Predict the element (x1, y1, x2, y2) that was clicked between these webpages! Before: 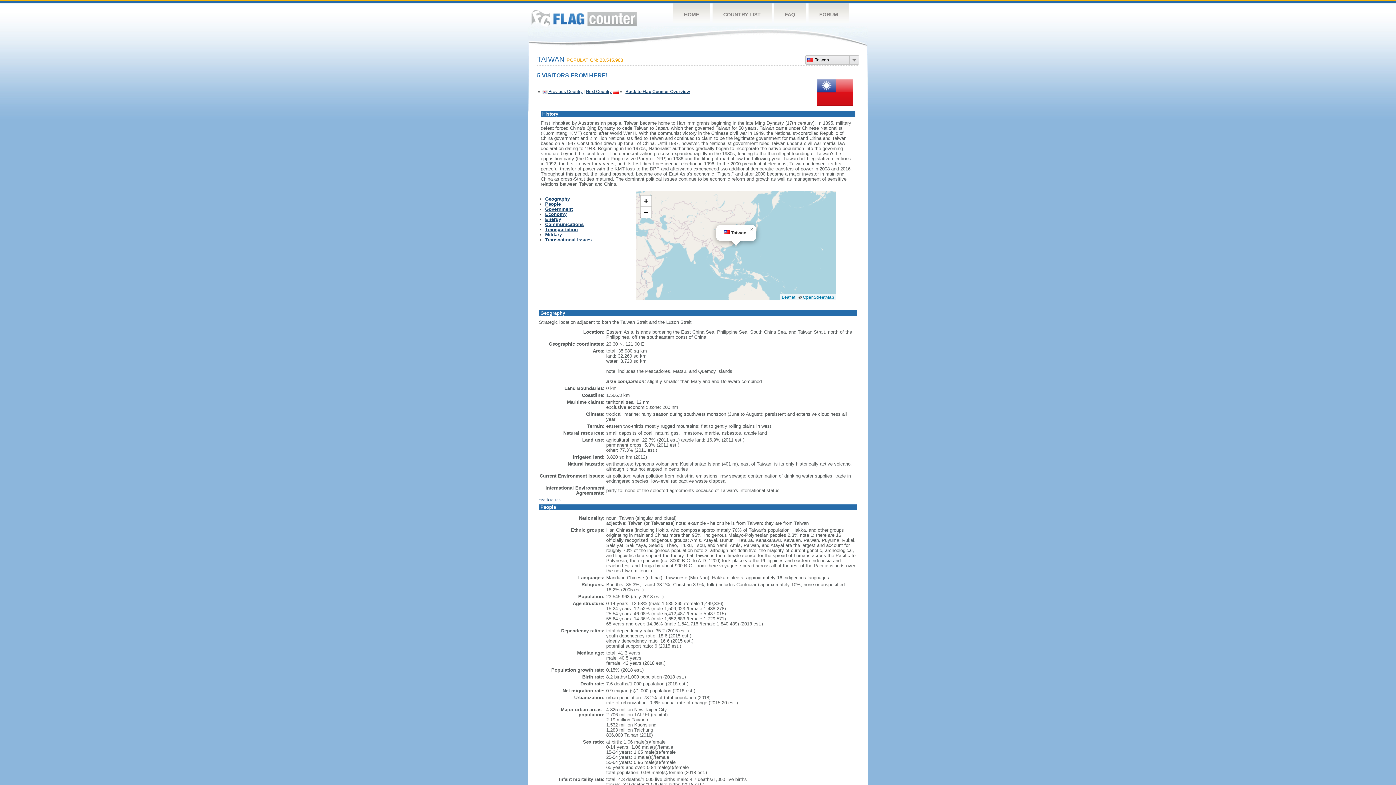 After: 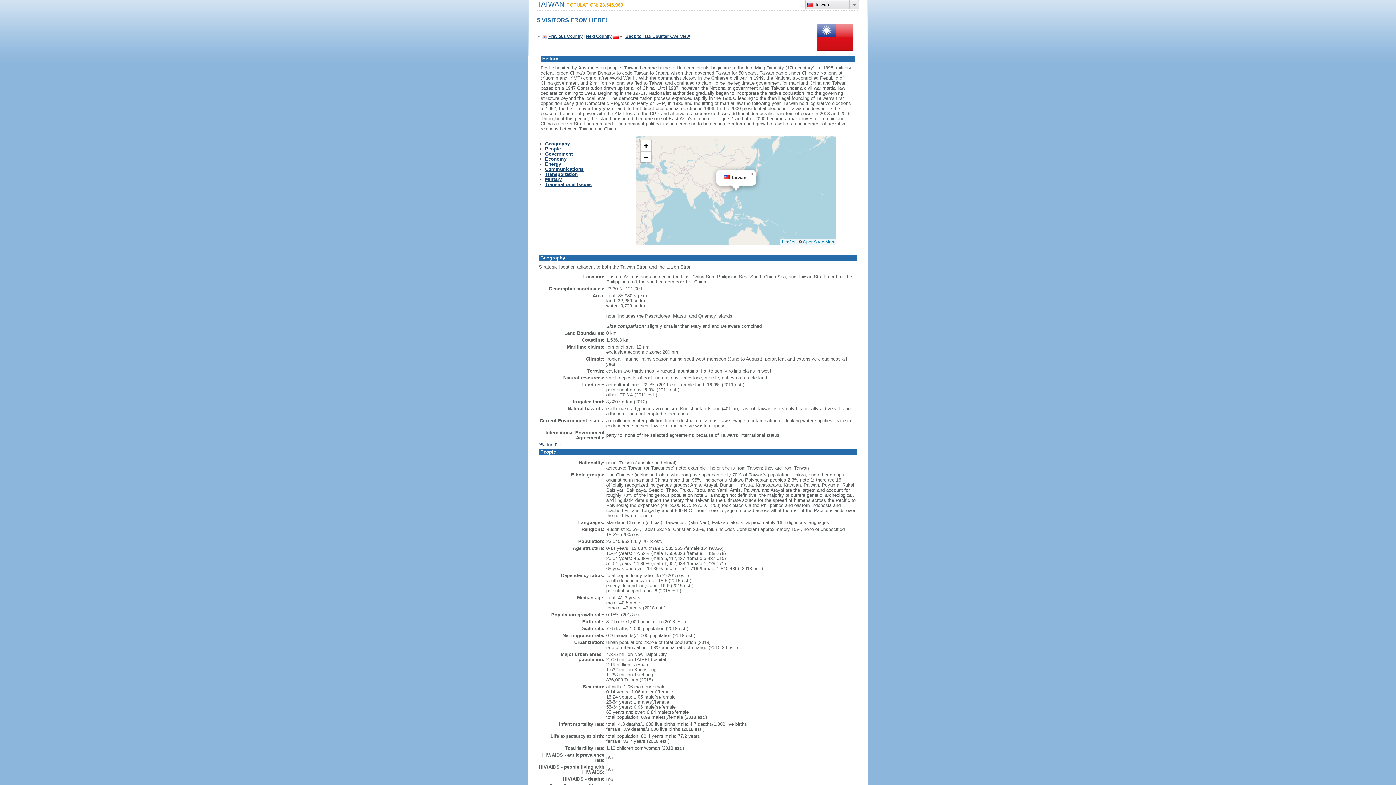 Action: label: ^Back to Top bbox: (539, 498, 560, 502)